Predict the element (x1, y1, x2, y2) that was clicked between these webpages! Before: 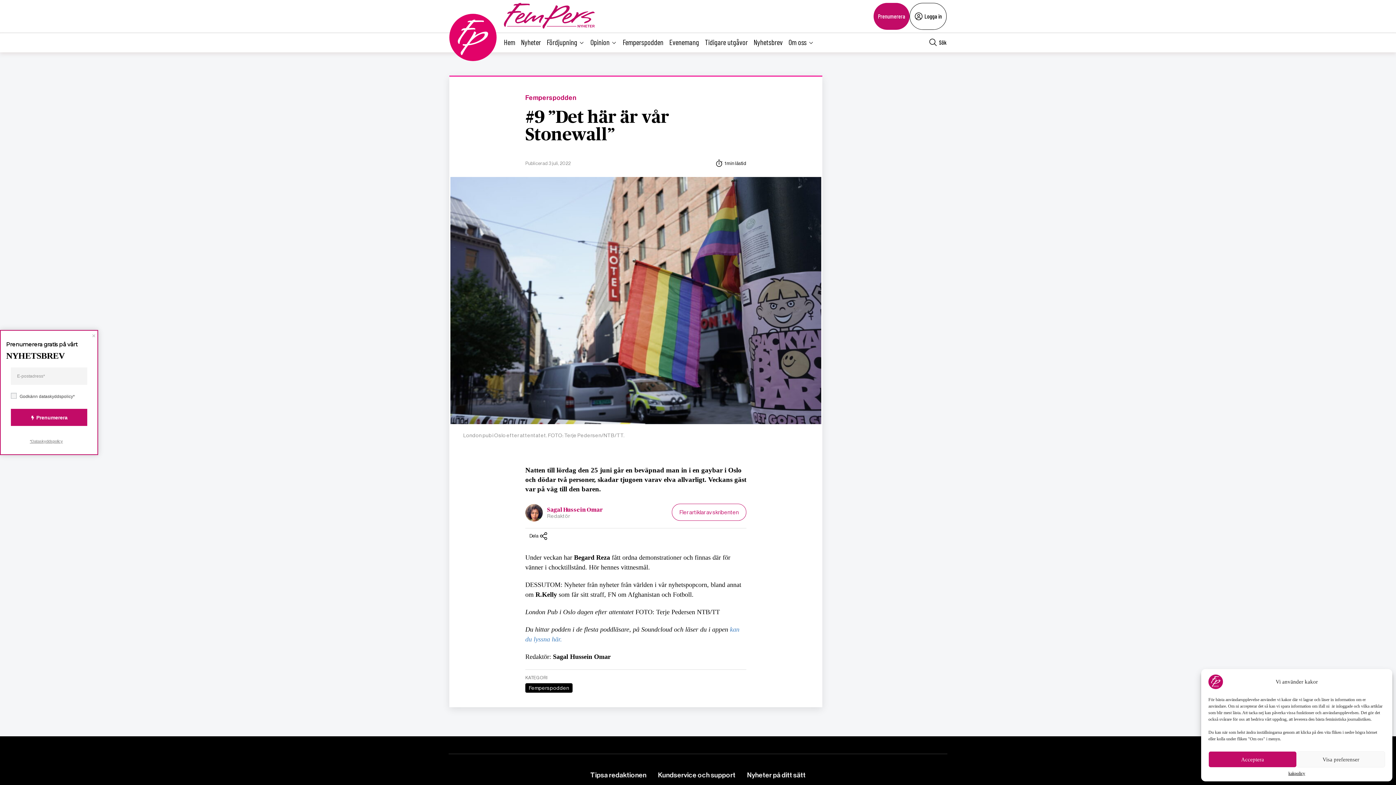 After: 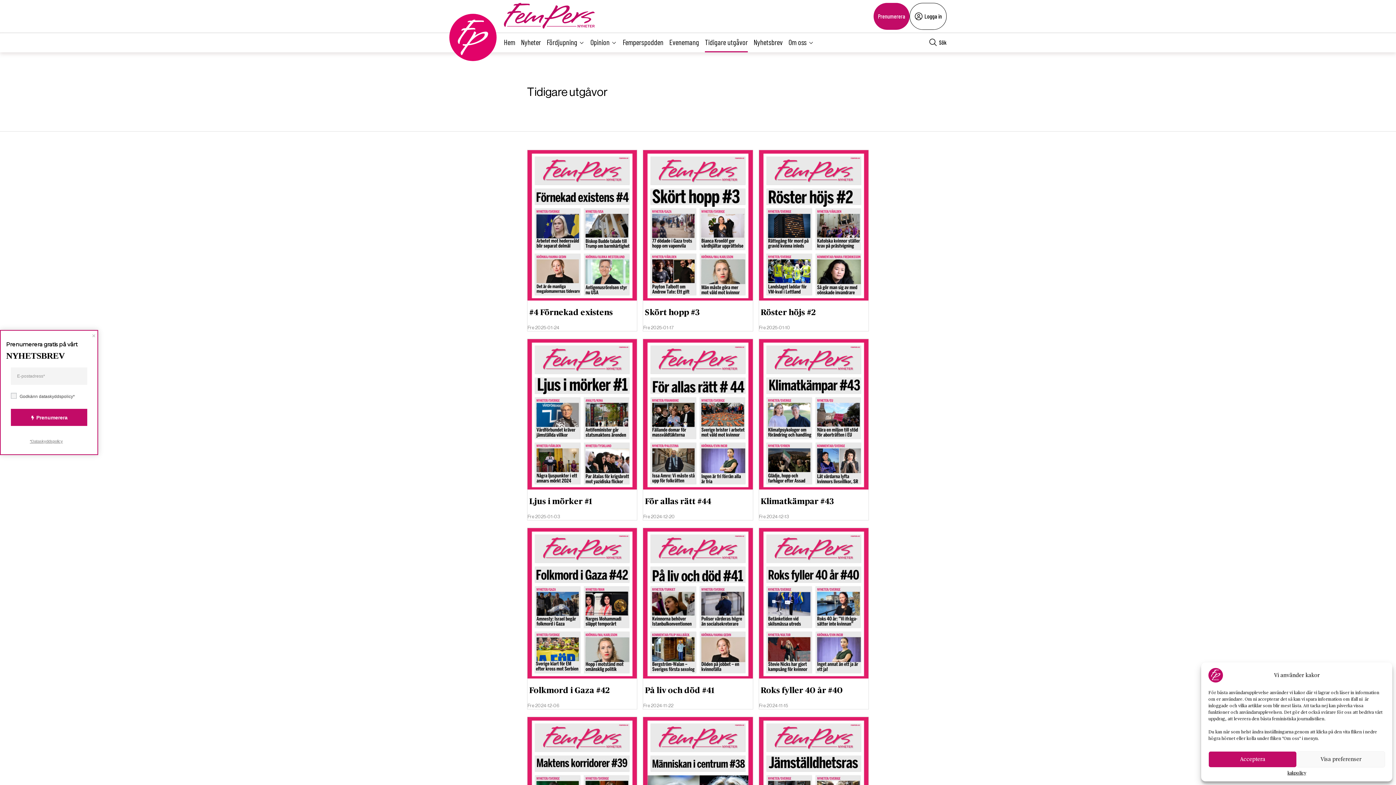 Action: label: Tidigare utgåvor bbox: (705, 33, 748, 51)